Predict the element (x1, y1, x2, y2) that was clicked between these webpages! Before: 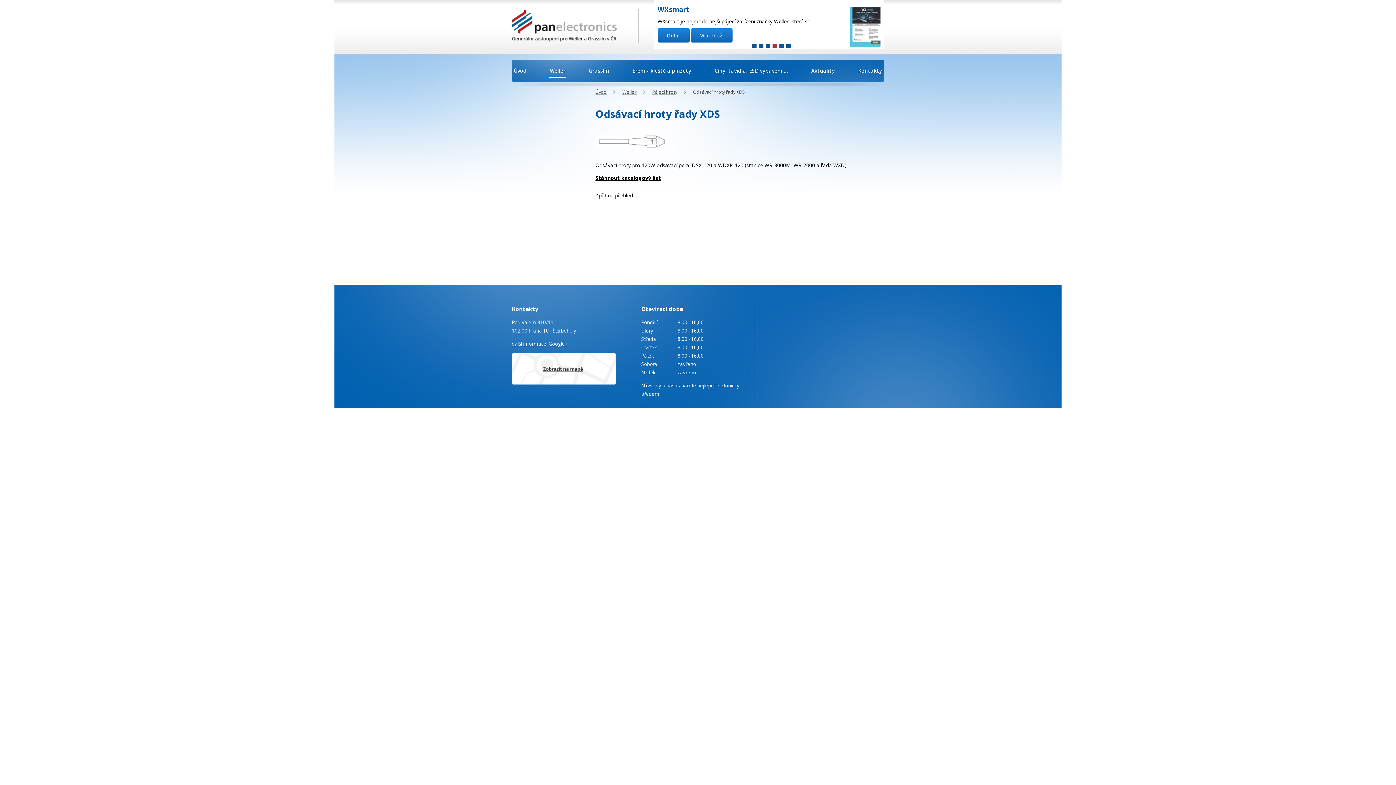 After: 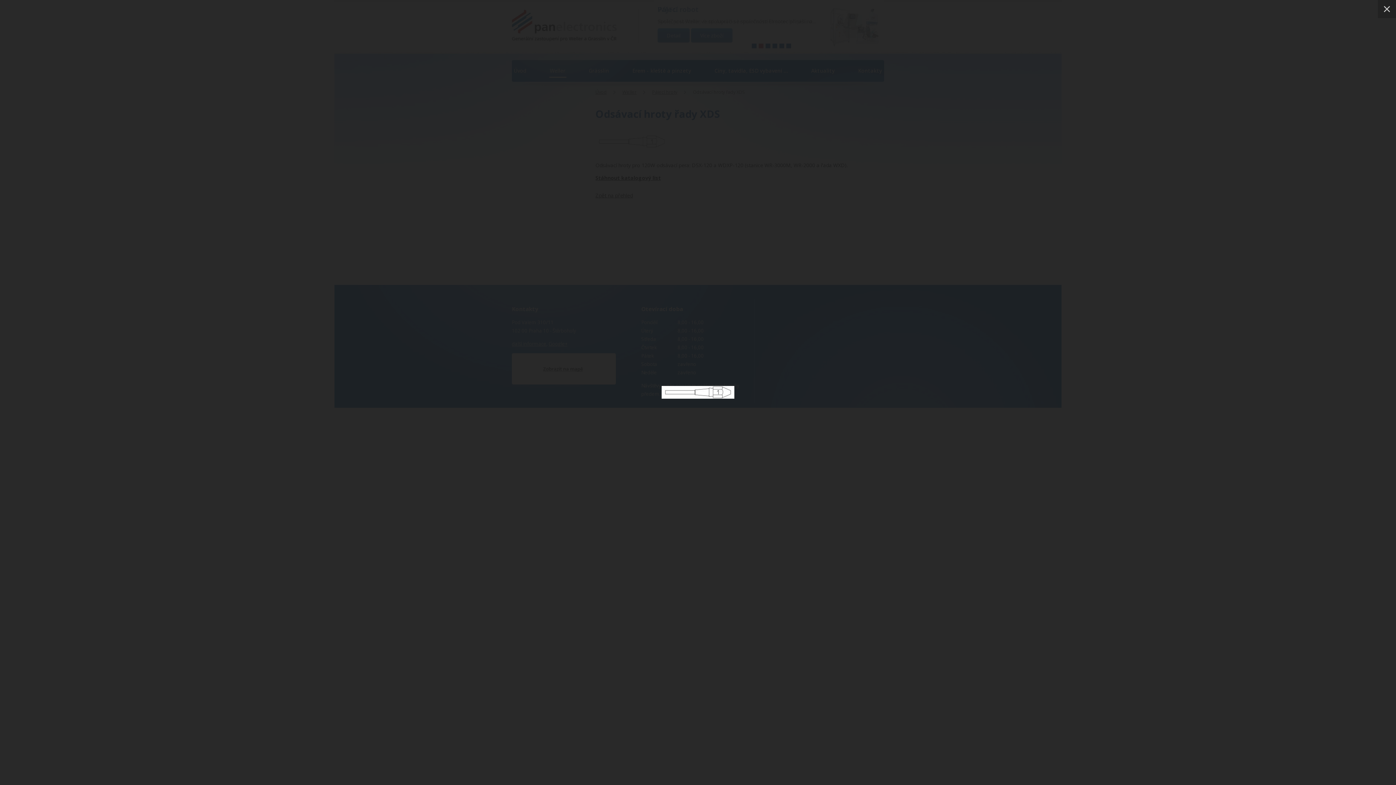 Action: bbox: (595, 142, 668, 149)